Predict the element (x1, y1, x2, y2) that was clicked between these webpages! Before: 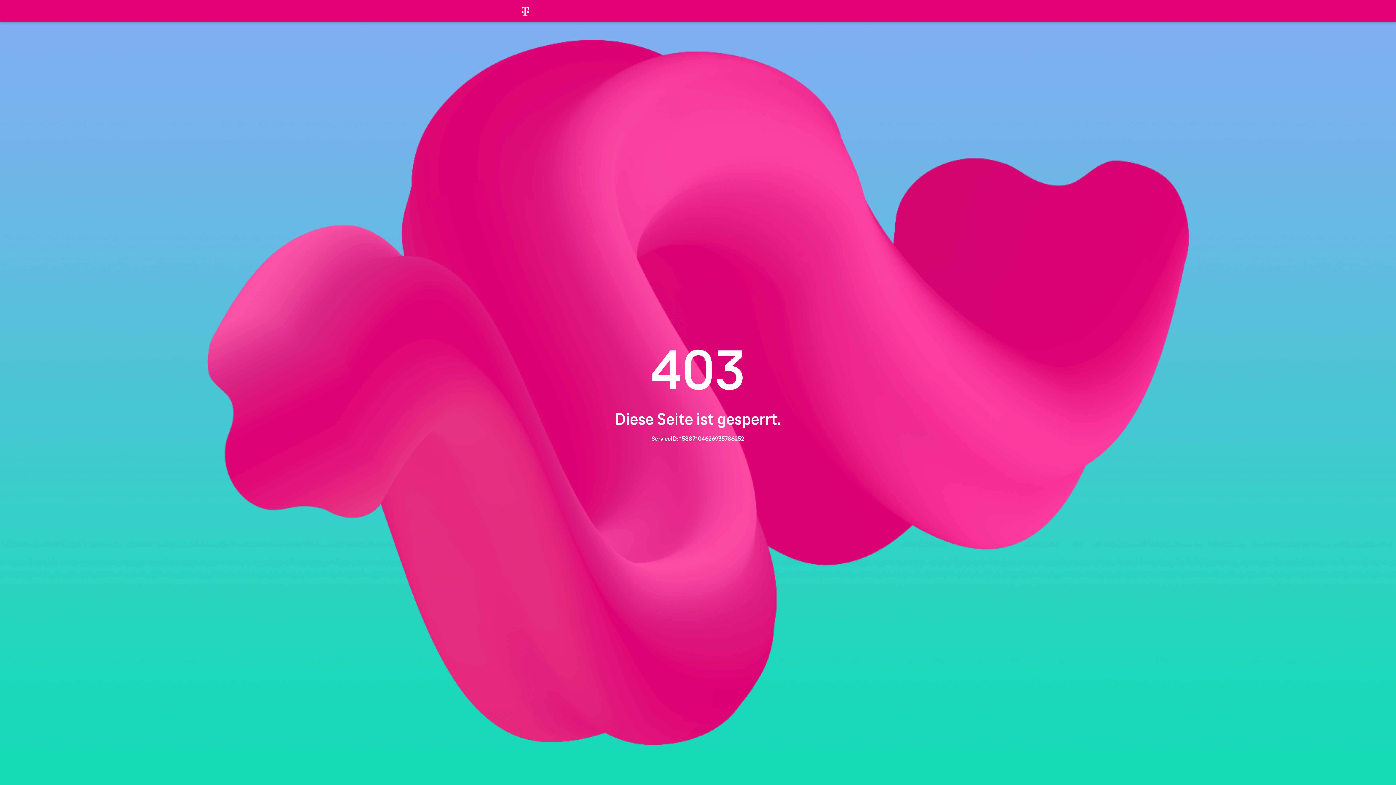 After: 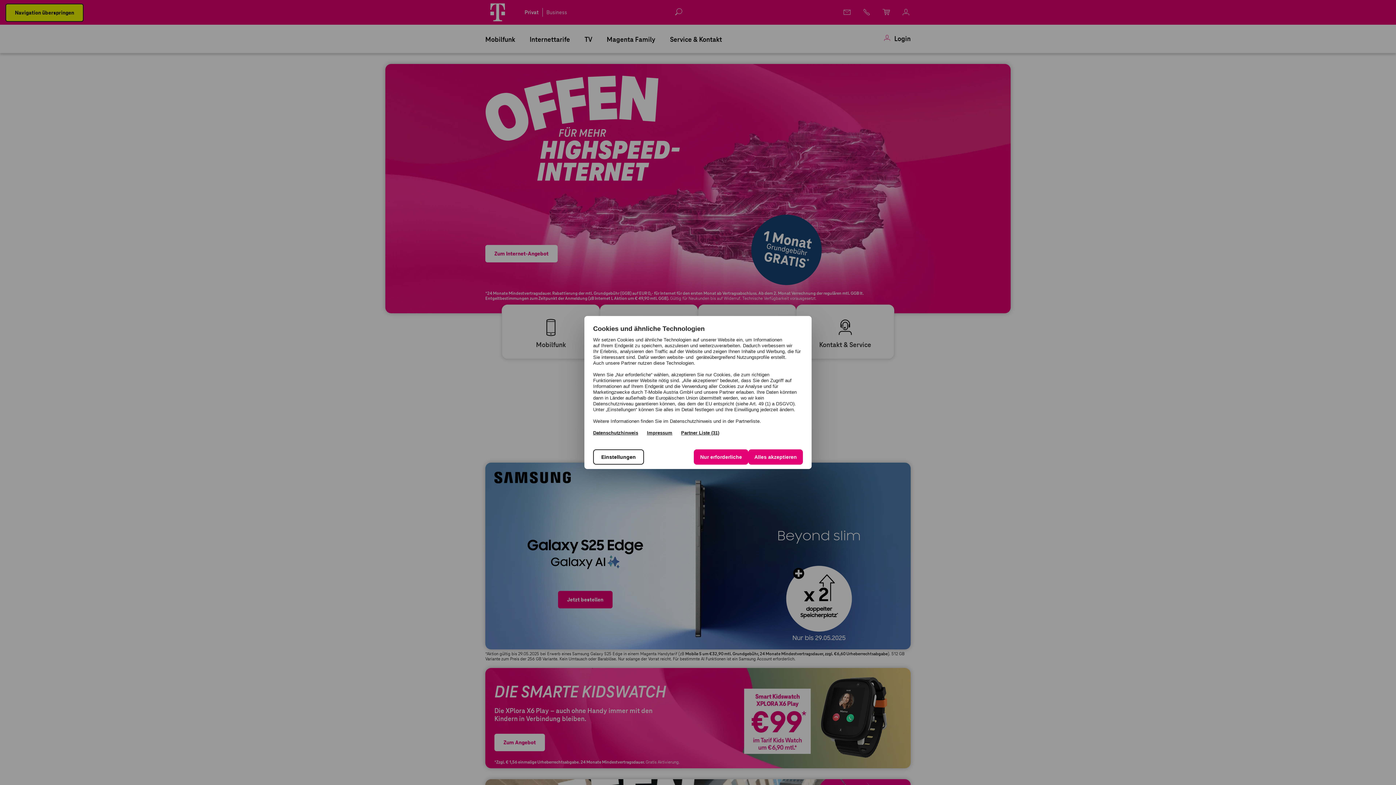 Action: bbox: (507, 0, 543, 21)